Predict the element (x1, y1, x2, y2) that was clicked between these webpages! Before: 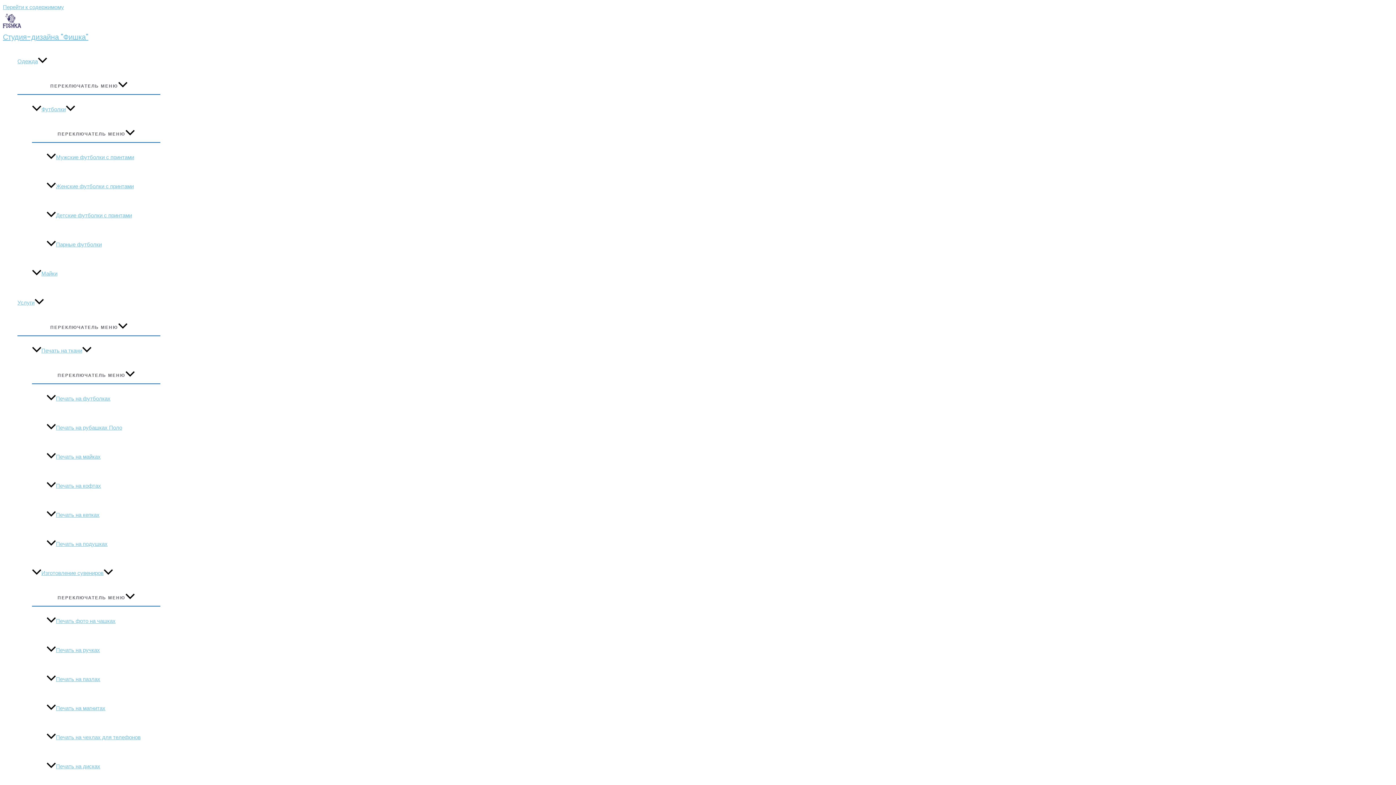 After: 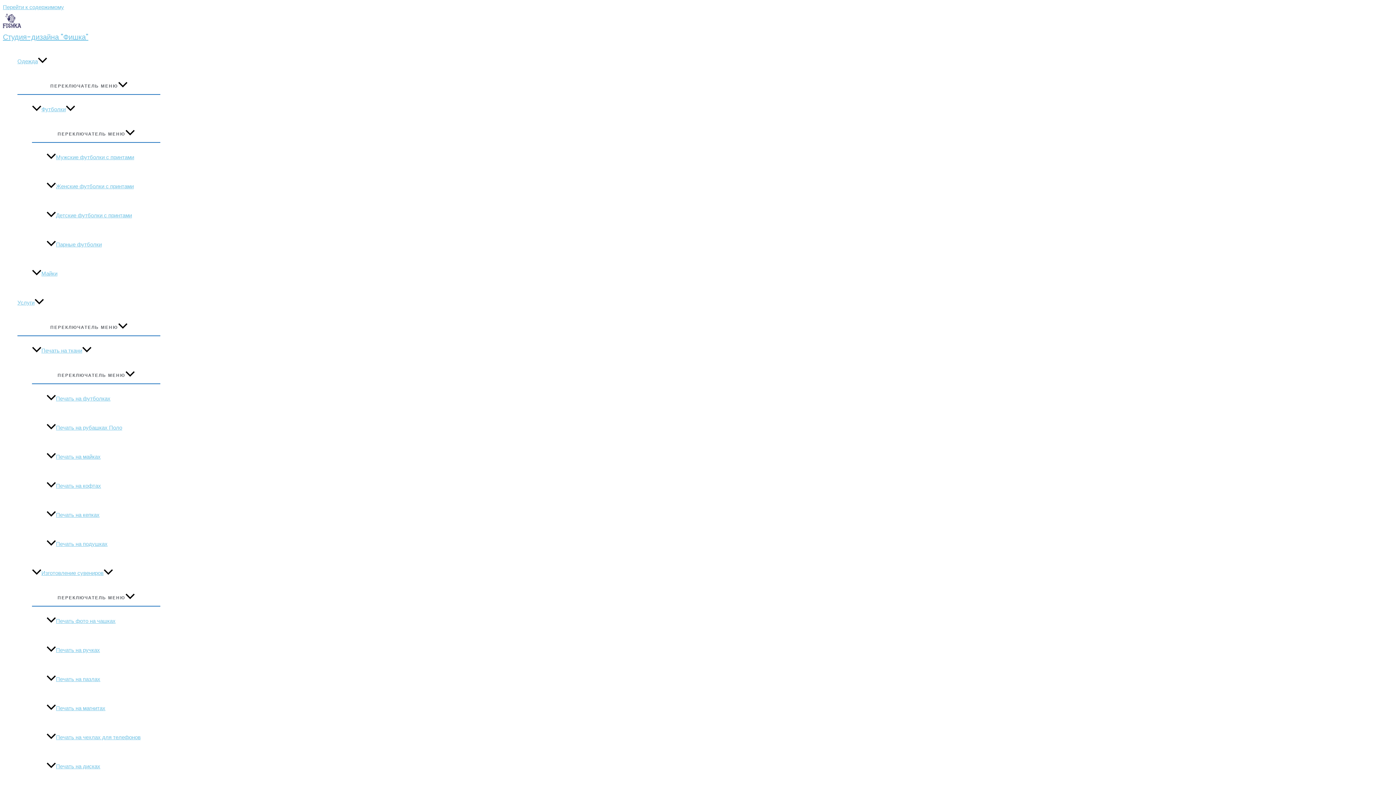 Action: label: Печать на кепках bbox: (46, 500, 160, 529)